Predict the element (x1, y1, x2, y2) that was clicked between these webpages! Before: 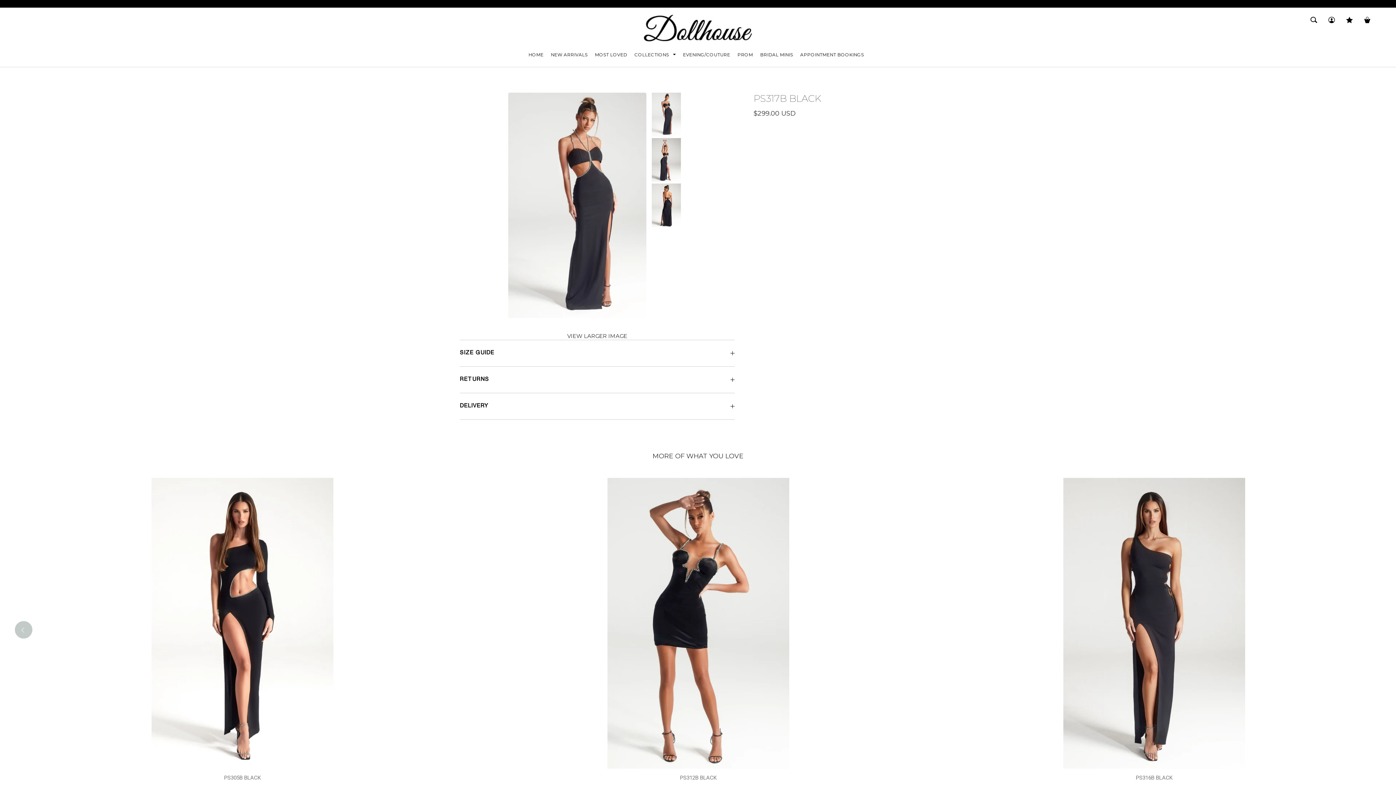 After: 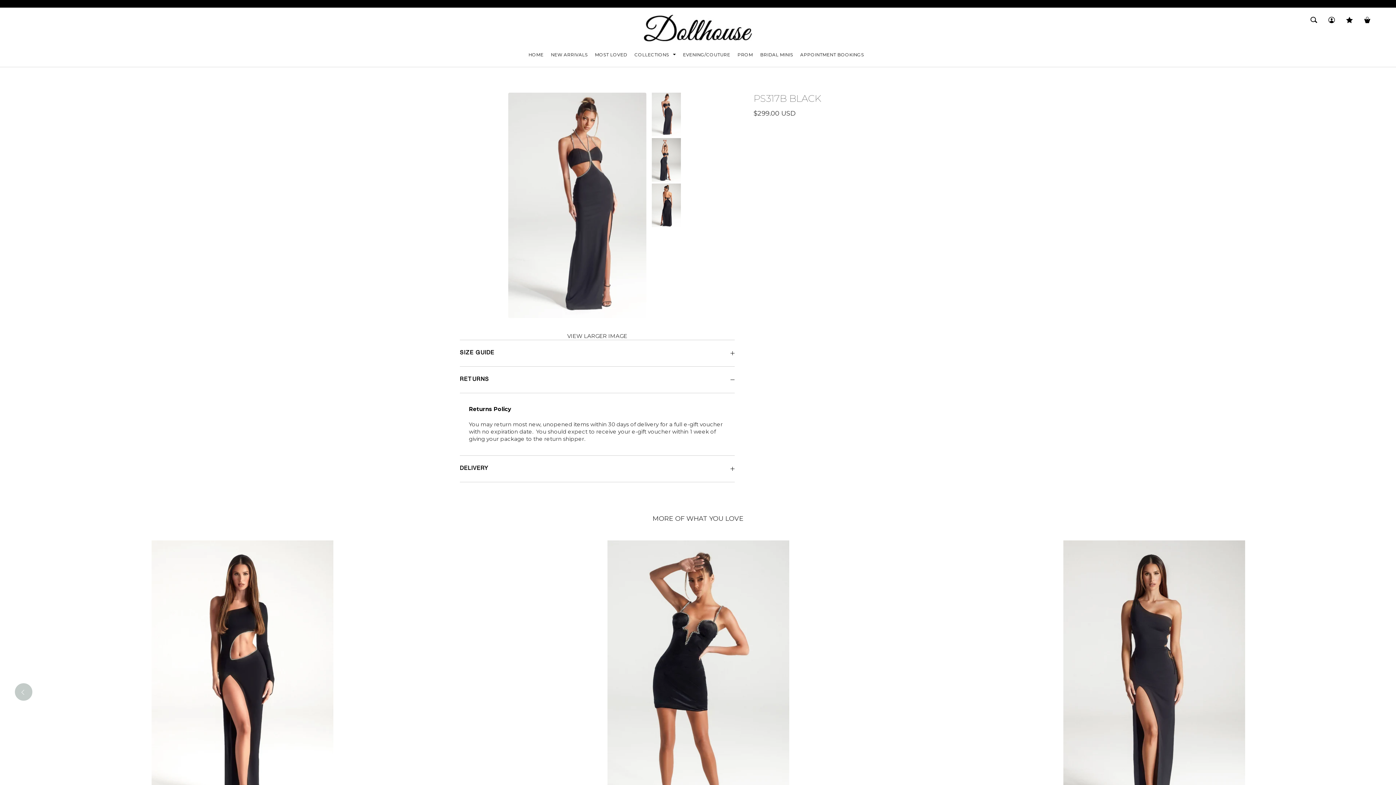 Action: bbox: (460, 371, 734, 388) label: RETURNS